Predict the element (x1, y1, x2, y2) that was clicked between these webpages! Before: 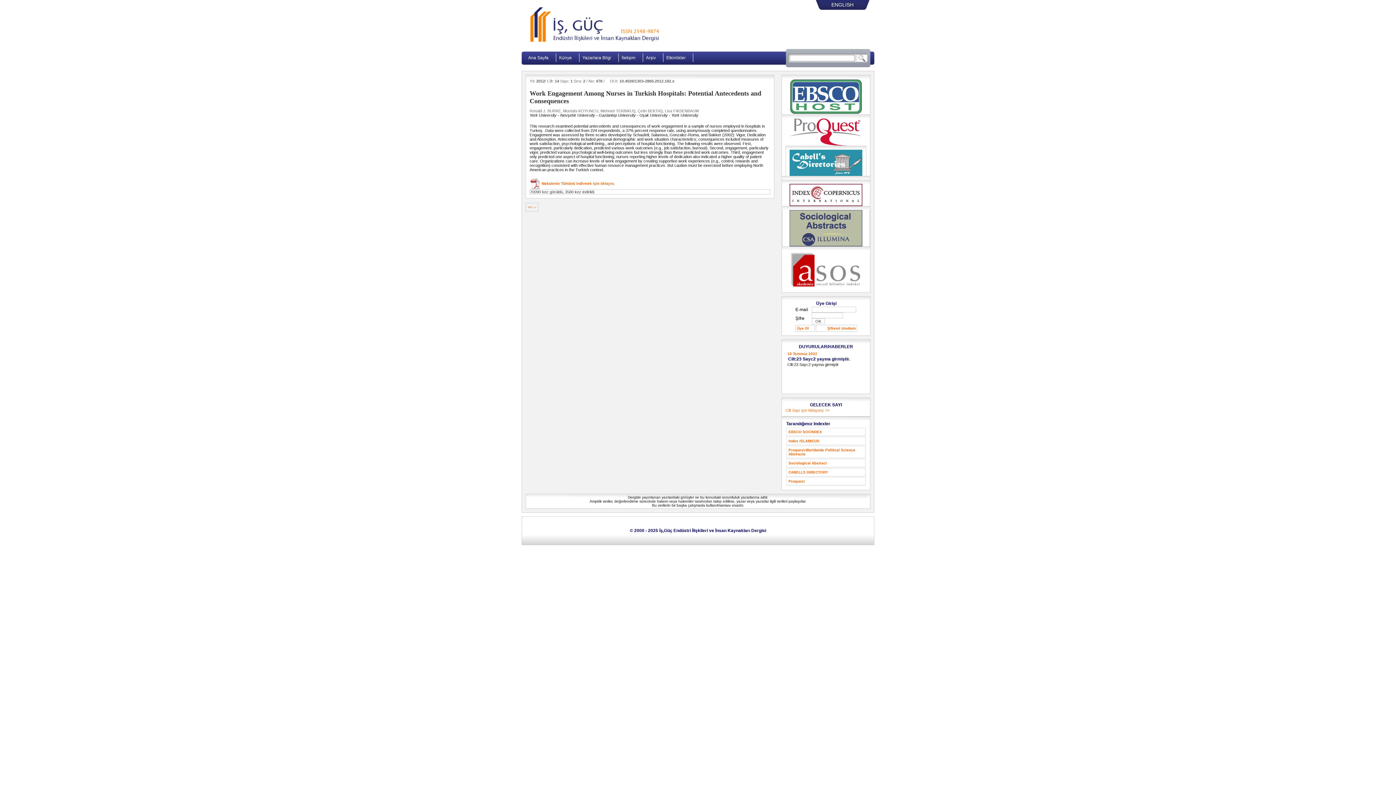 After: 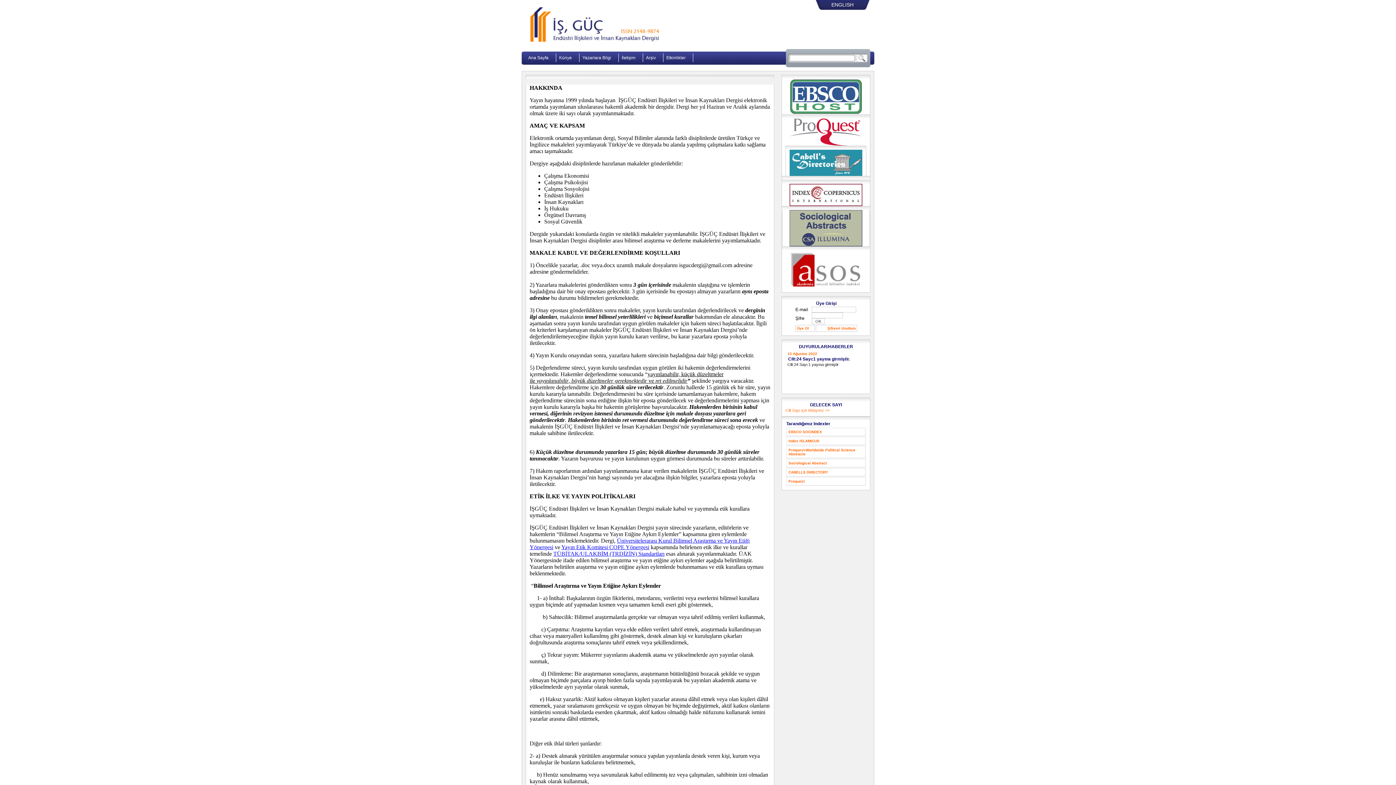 Action: label: Yazarlara Bilgi bbox: (579, 53, 618, 62)